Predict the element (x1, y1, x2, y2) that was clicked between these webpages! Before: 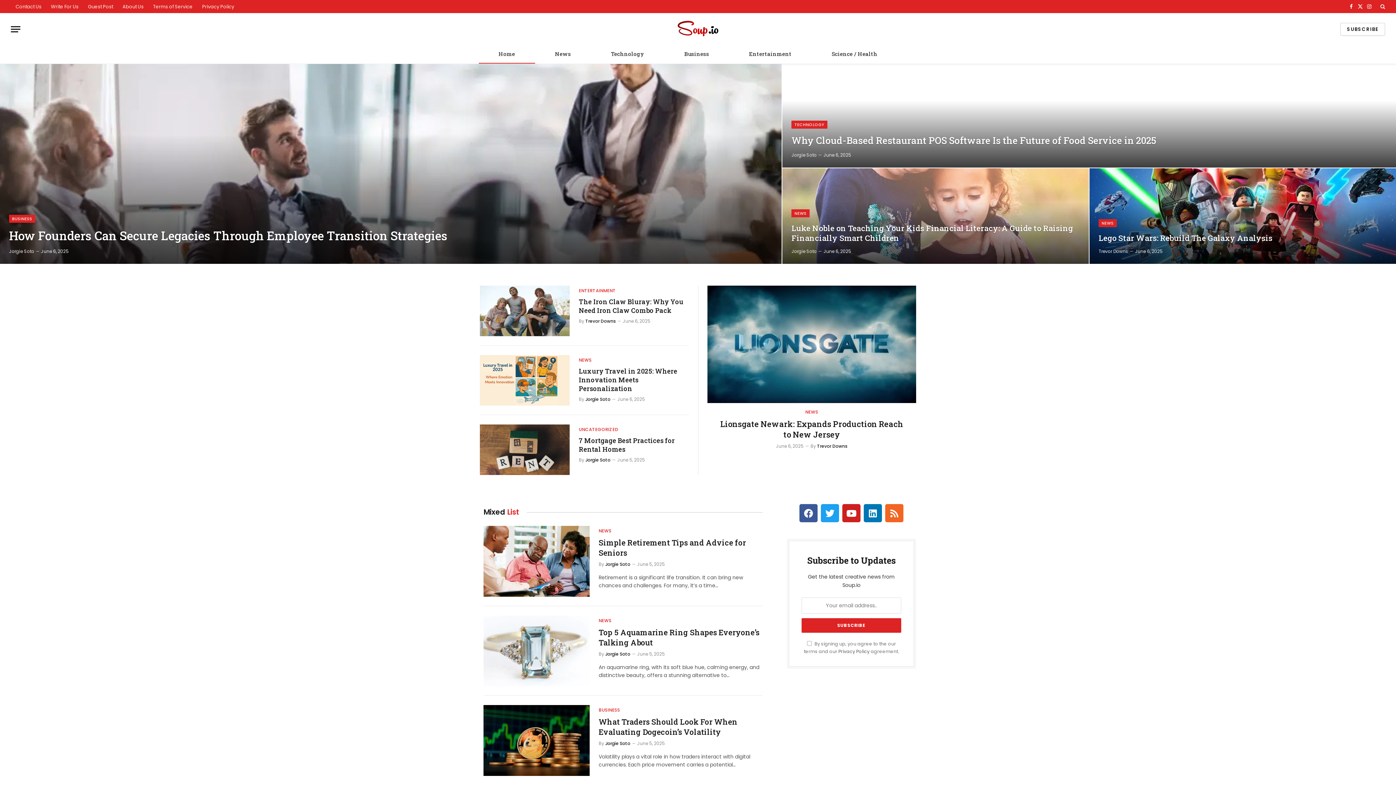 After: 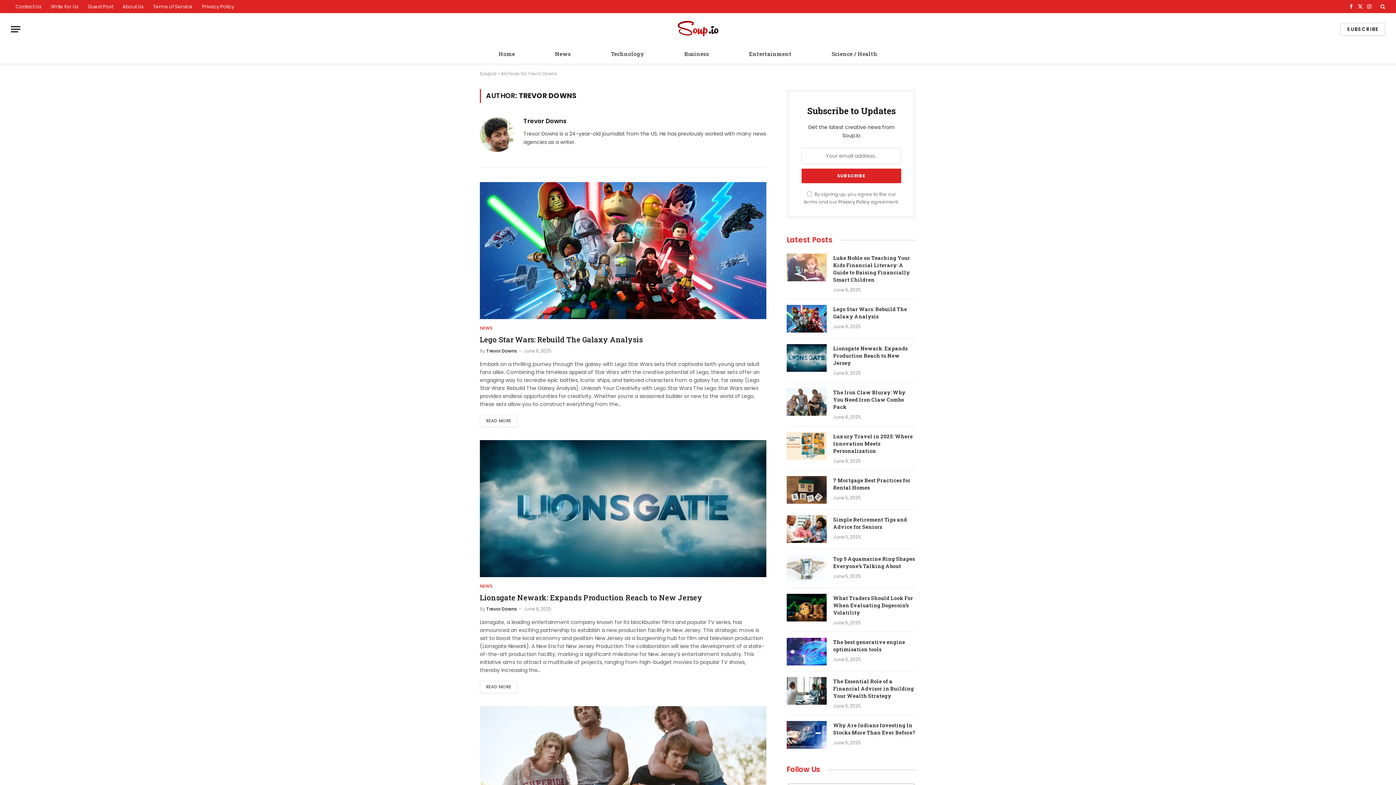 Action: label: Trevor Downs bbox: (817, 443, 847, 449)